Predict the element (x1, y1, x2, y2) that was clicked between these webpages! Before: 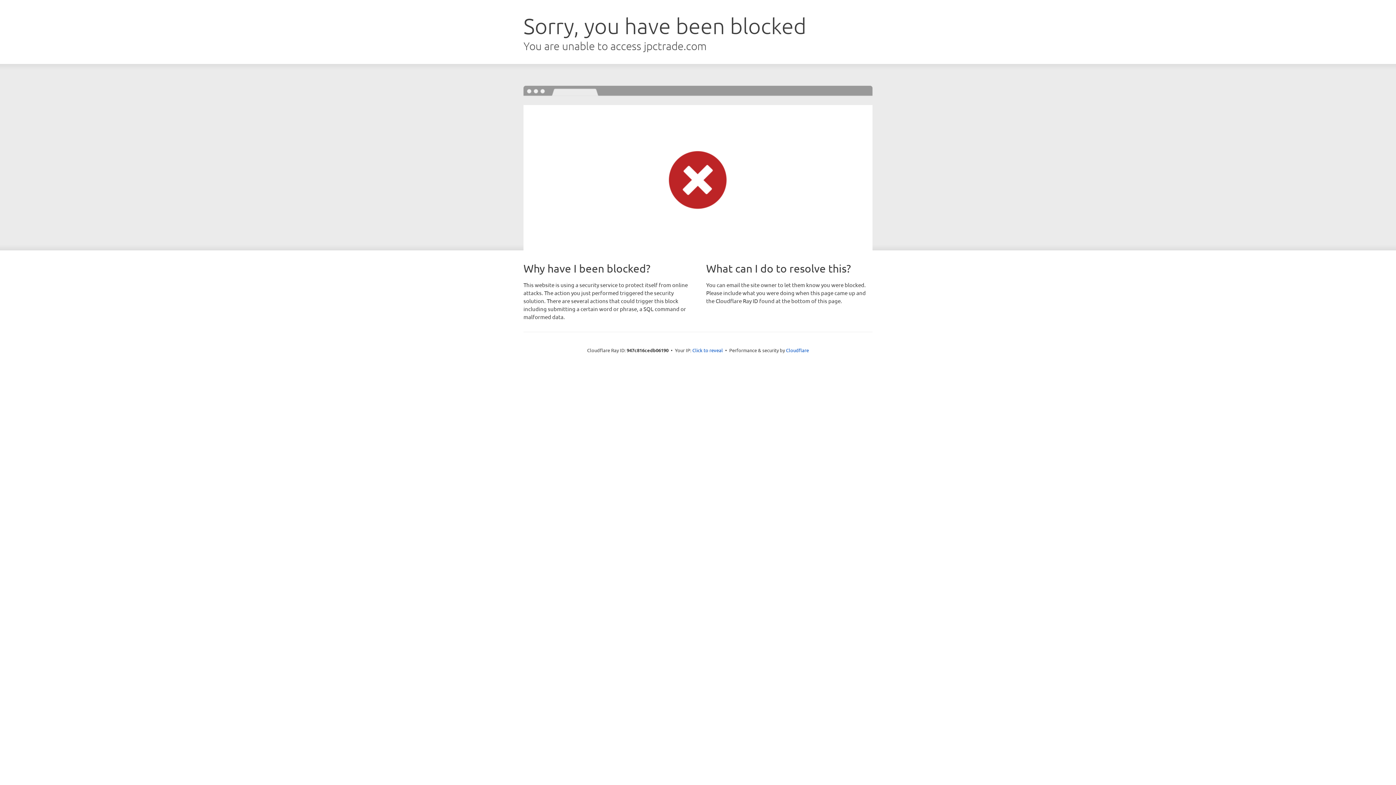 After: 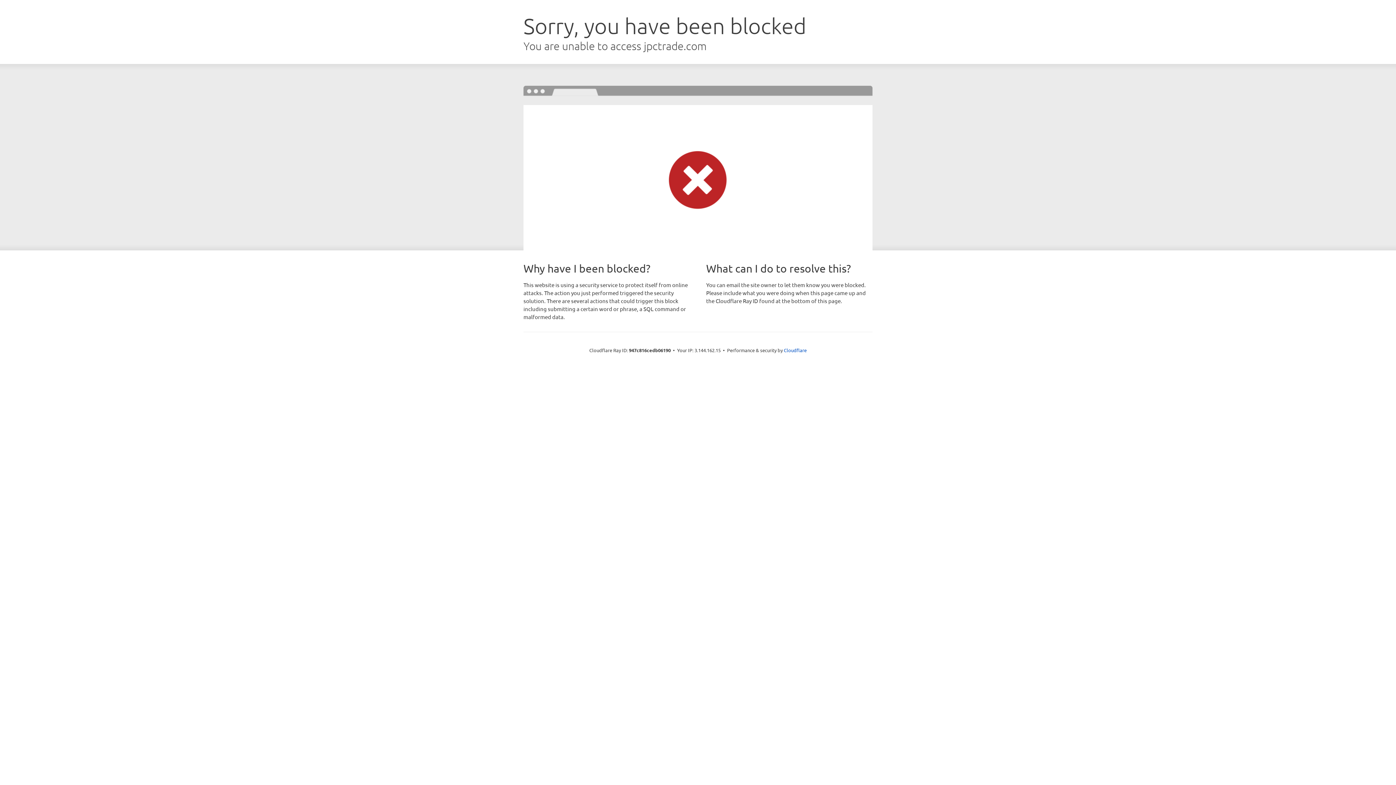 Action: bbox: (692, 346, 723, 353) label: Click to reveal